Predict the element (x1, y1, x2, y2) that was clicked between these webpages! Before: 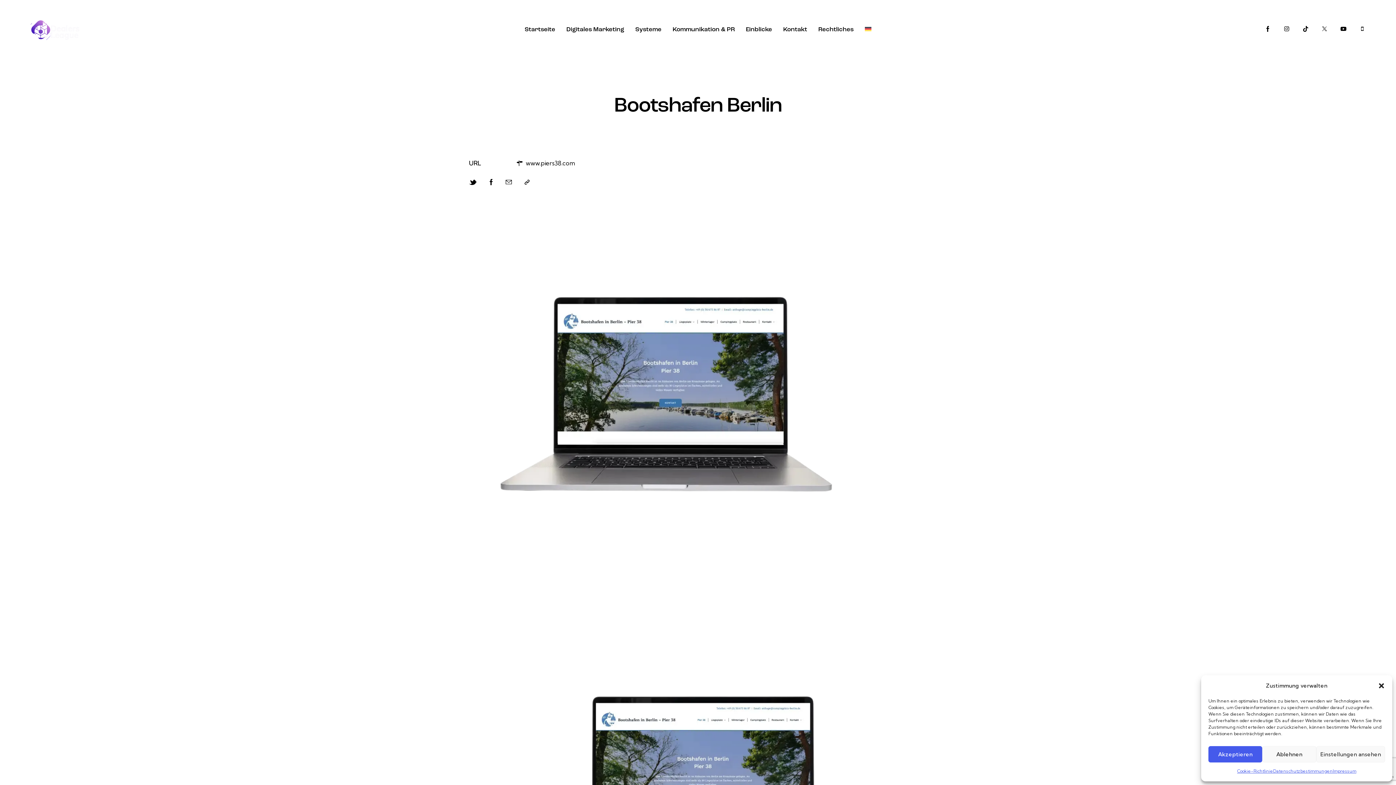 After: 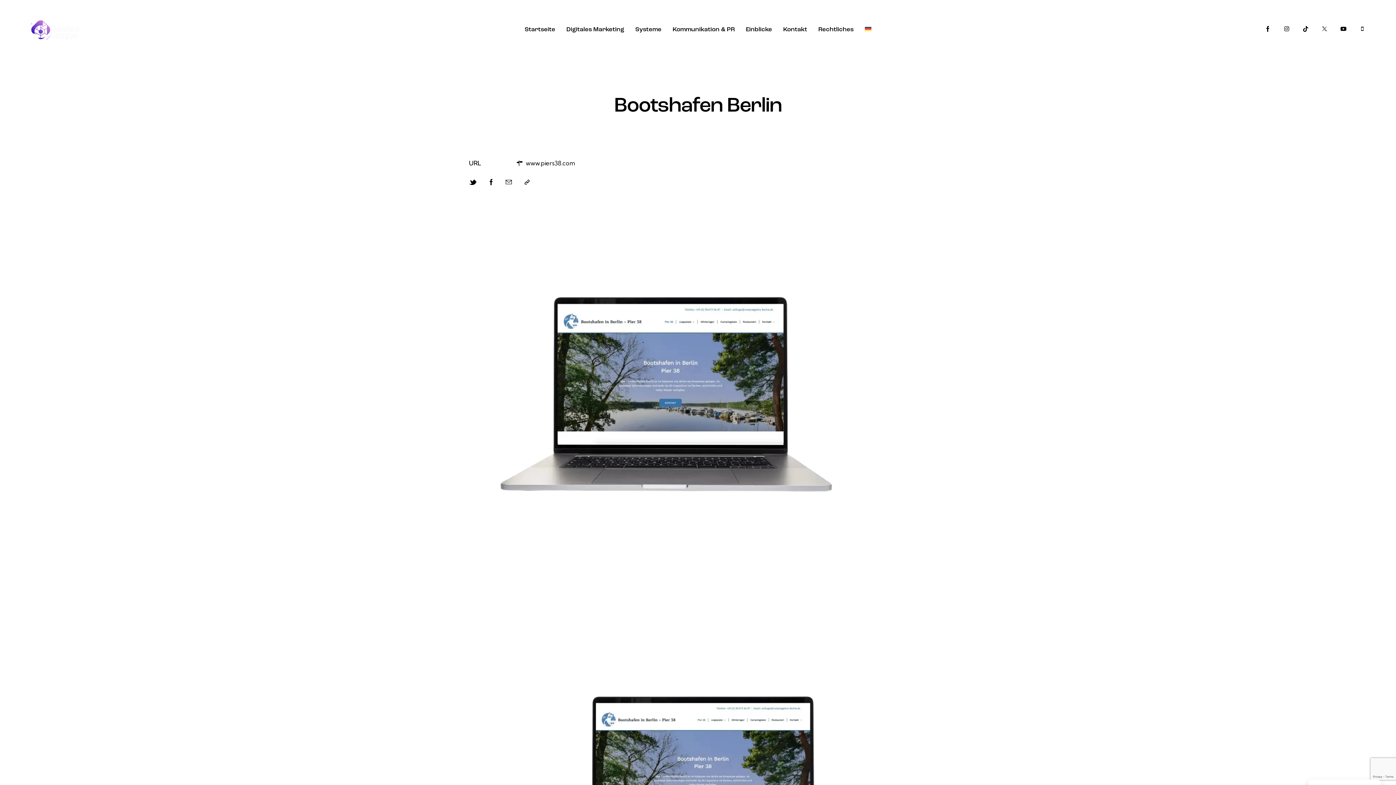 Action: bbox: (1208, 746, 1262, 762) label: Akzeptieren